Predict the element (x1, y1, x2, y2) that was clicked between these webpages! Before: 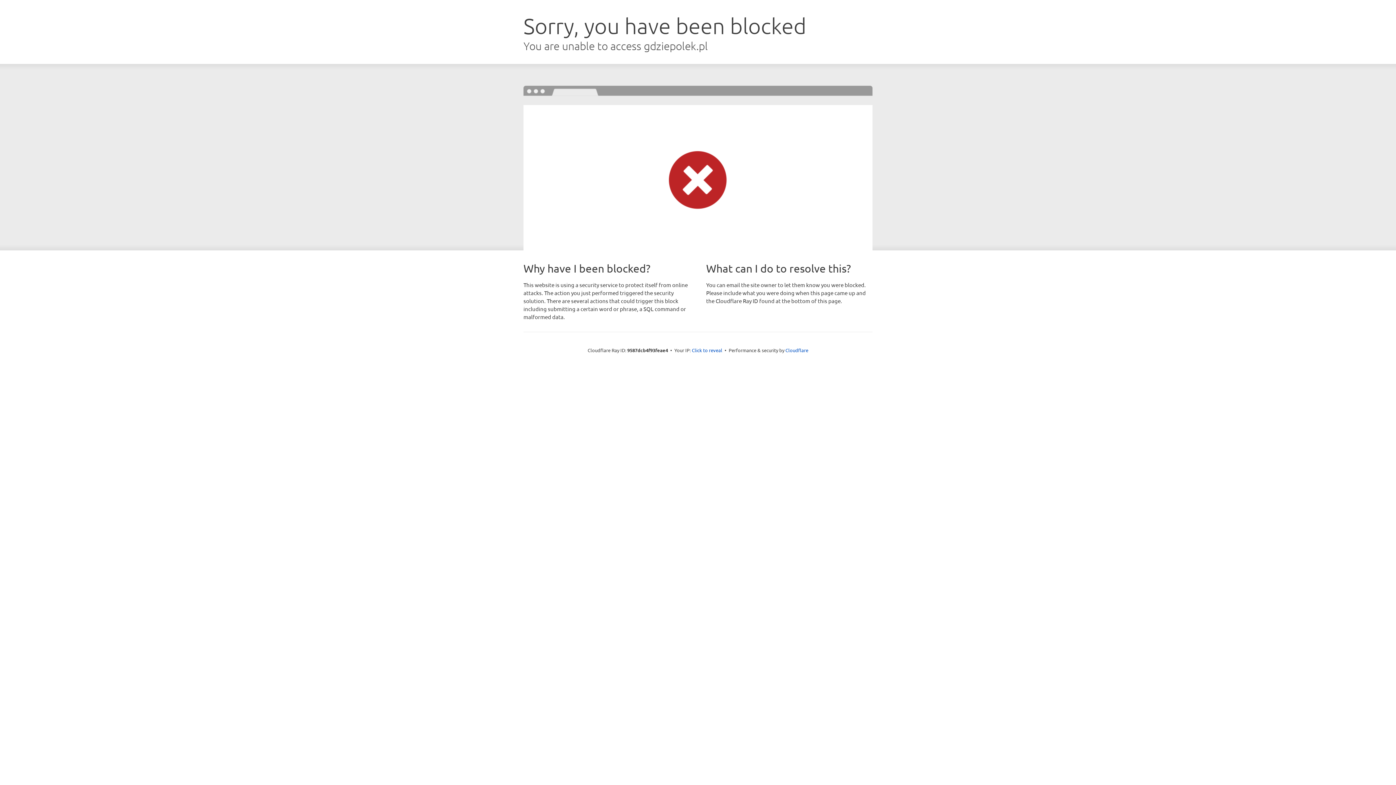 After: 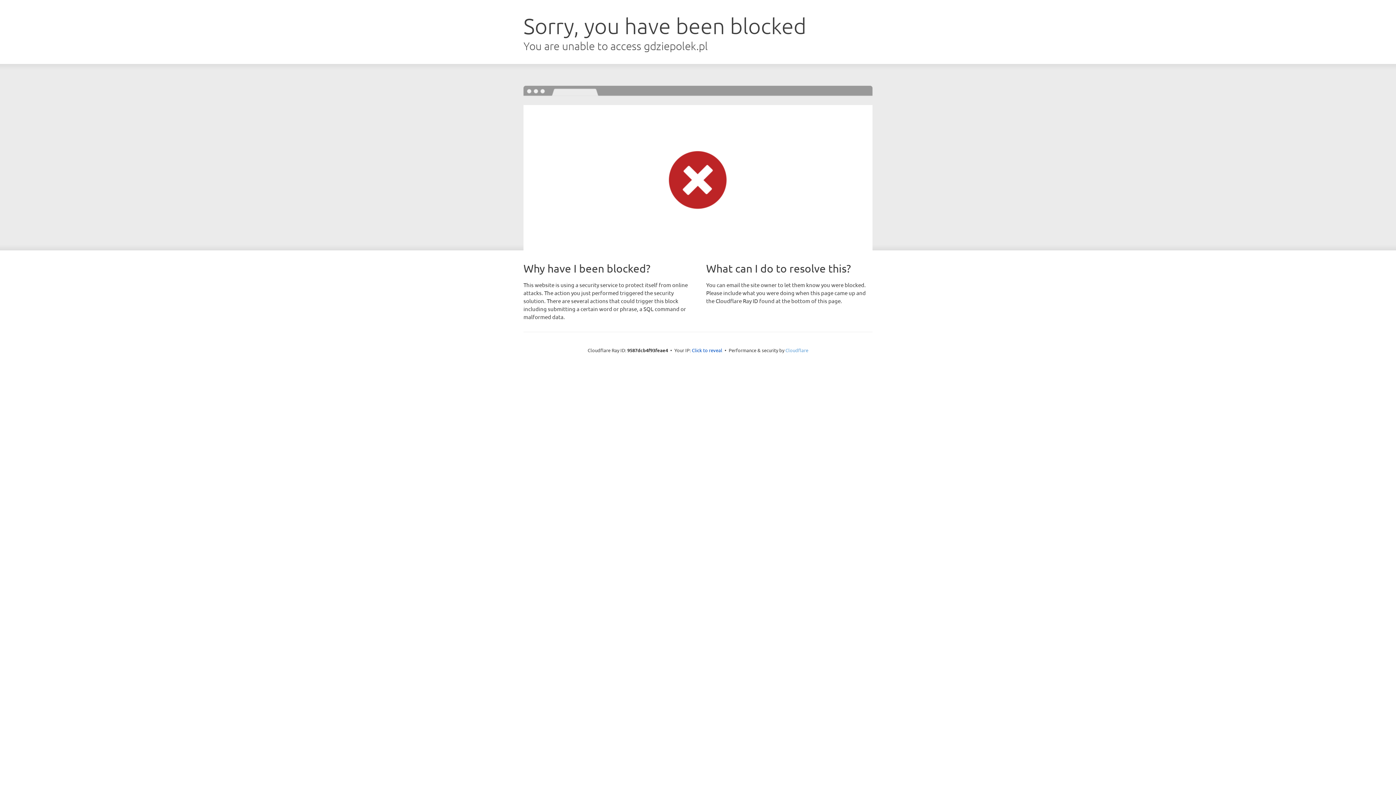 Action: label: Cloudflare bbox: (785, 347, 808, 353)